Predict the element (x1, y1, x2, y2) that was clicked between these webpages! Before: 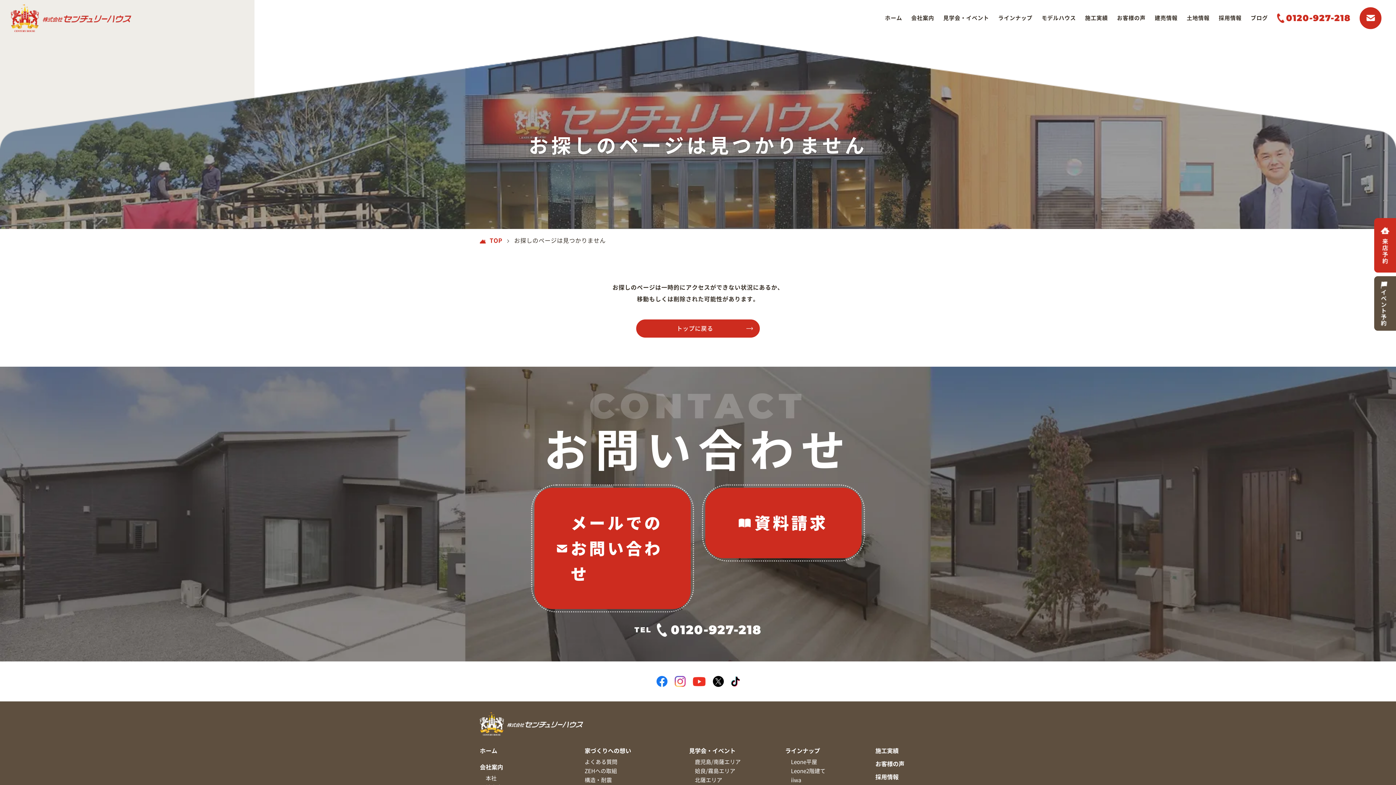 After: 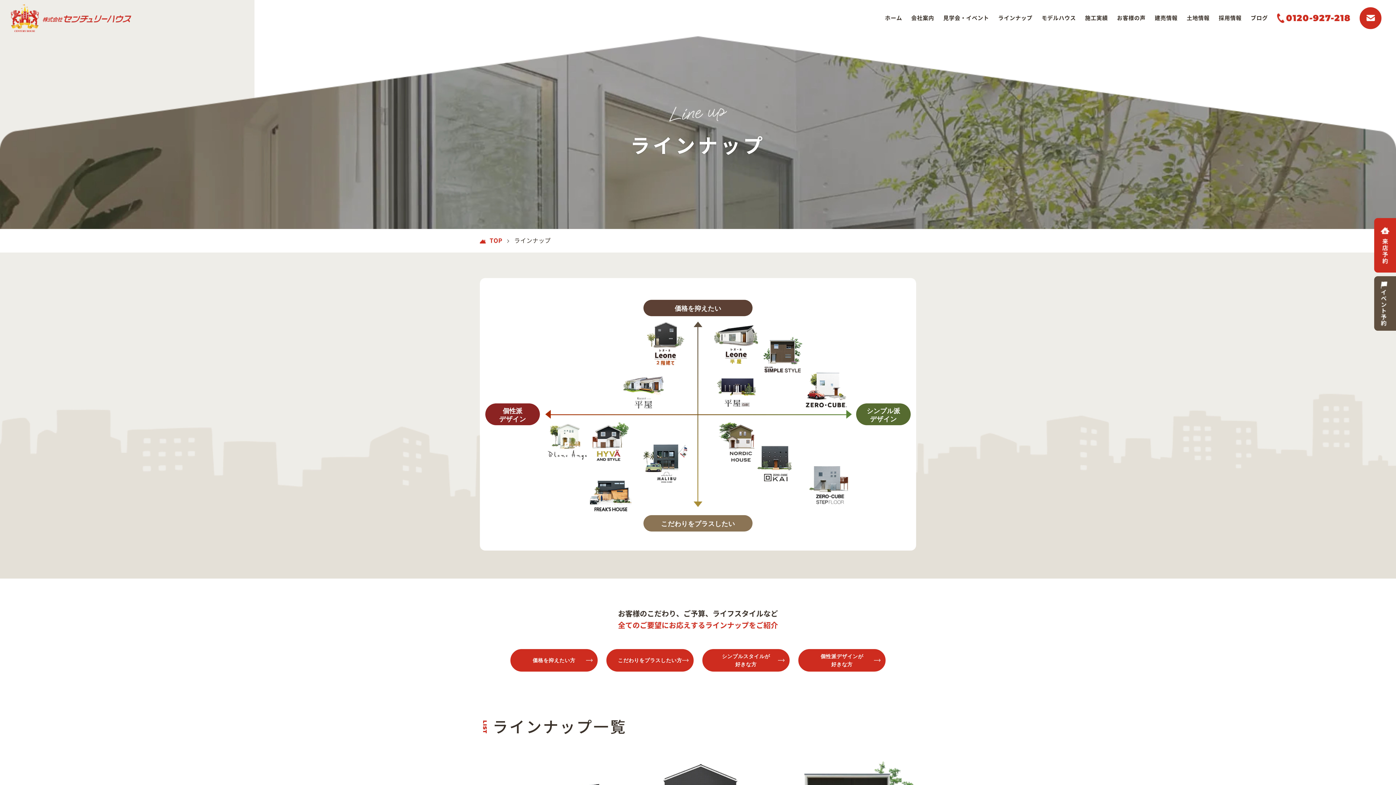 Action: bbox: (785, 748, 820, 754) label: ラインナップ